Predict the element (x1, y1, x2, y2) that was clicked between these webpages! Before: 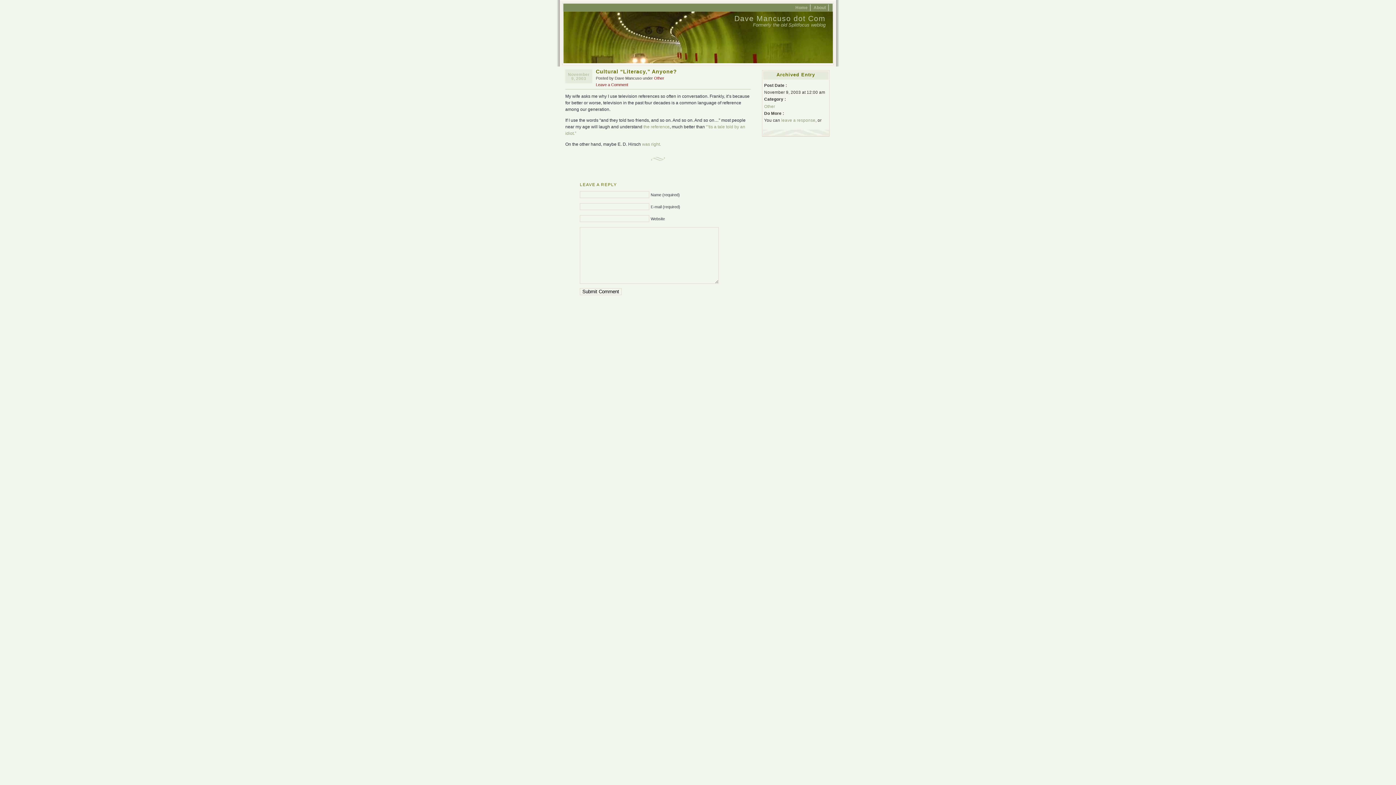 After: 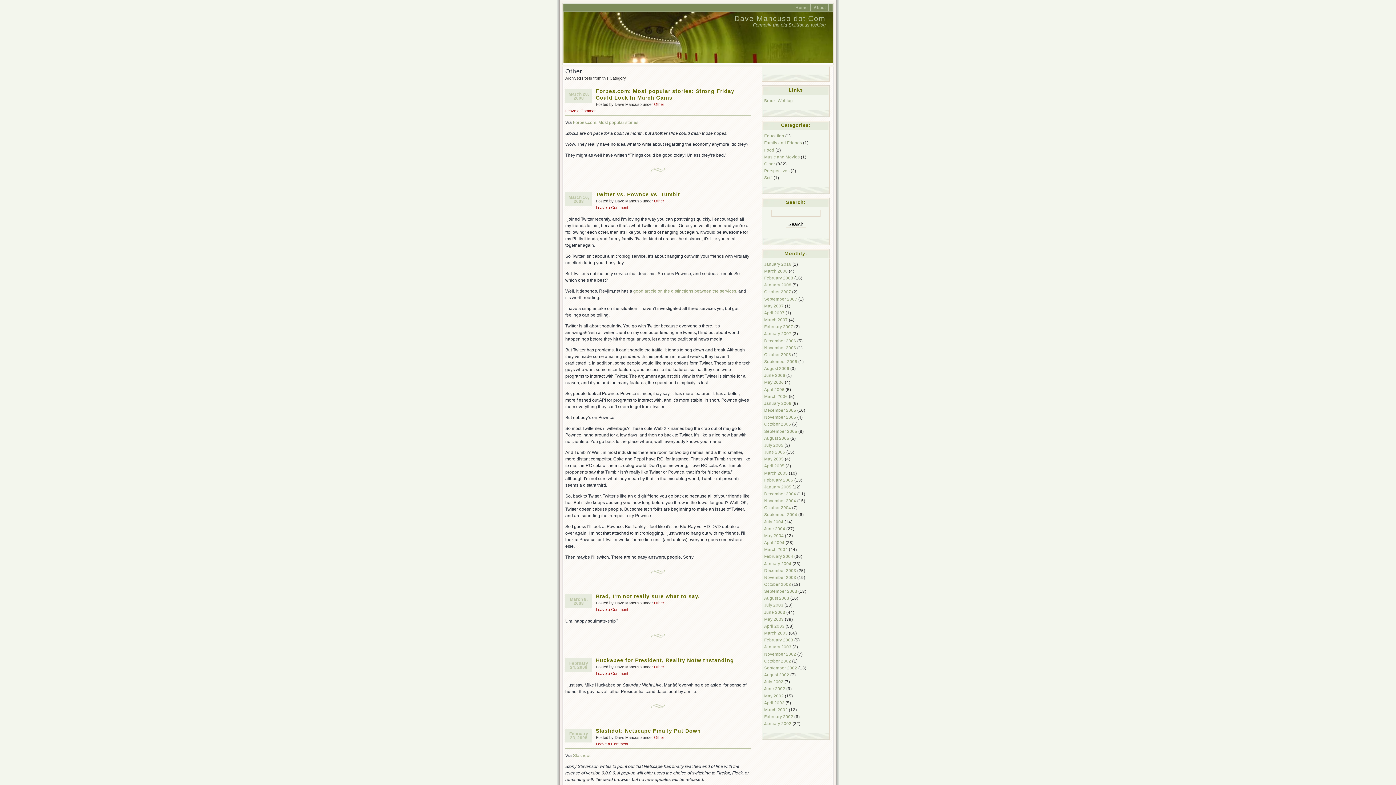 Action: bbox: (764, 103, 775, 108) label: Other